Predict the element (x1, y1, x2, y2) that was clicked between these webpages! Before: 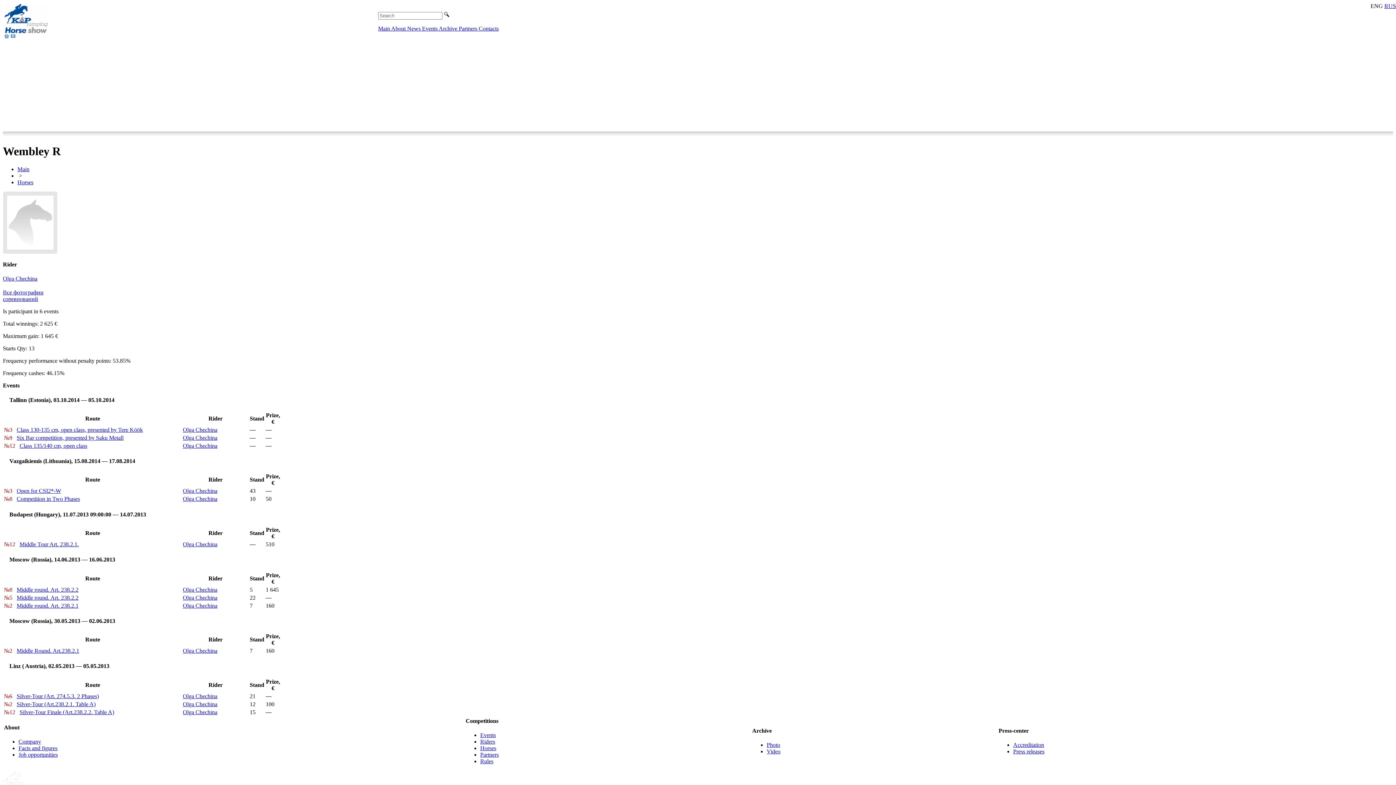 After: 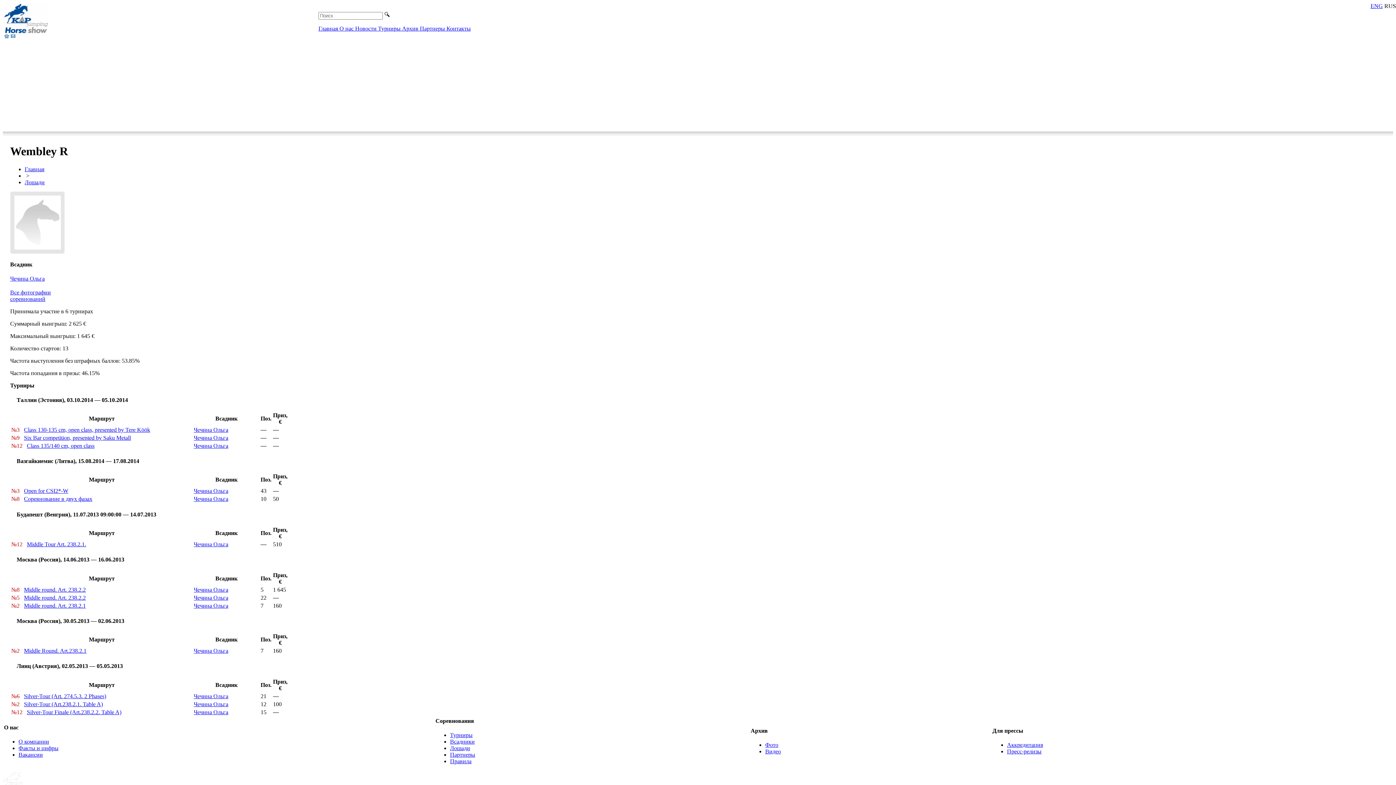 Action: label: RUS bbox: (1384, 2, 1396, 9)